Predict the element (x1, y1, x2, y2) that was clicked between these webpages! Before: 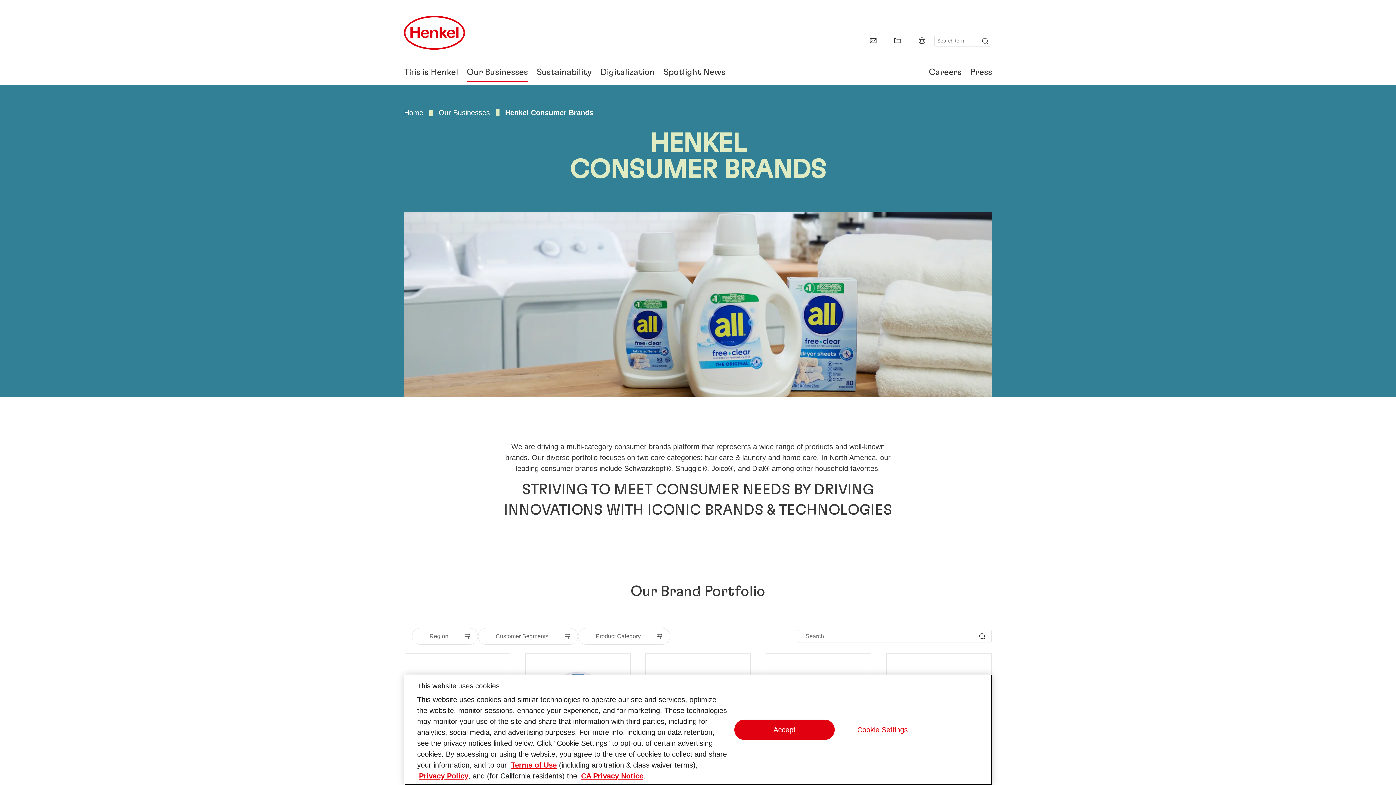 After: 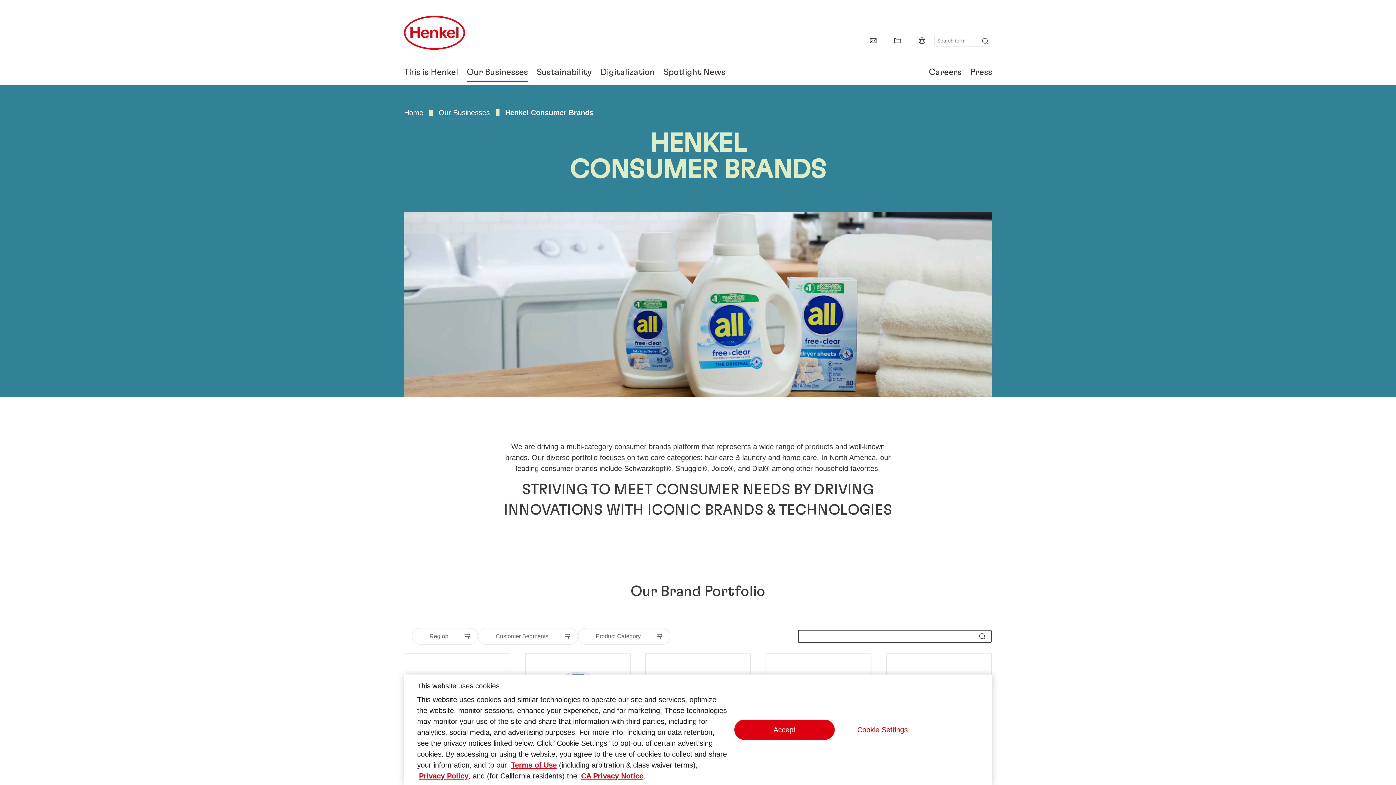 Action: label: Submit bbox: (976, 631, 988, 642)